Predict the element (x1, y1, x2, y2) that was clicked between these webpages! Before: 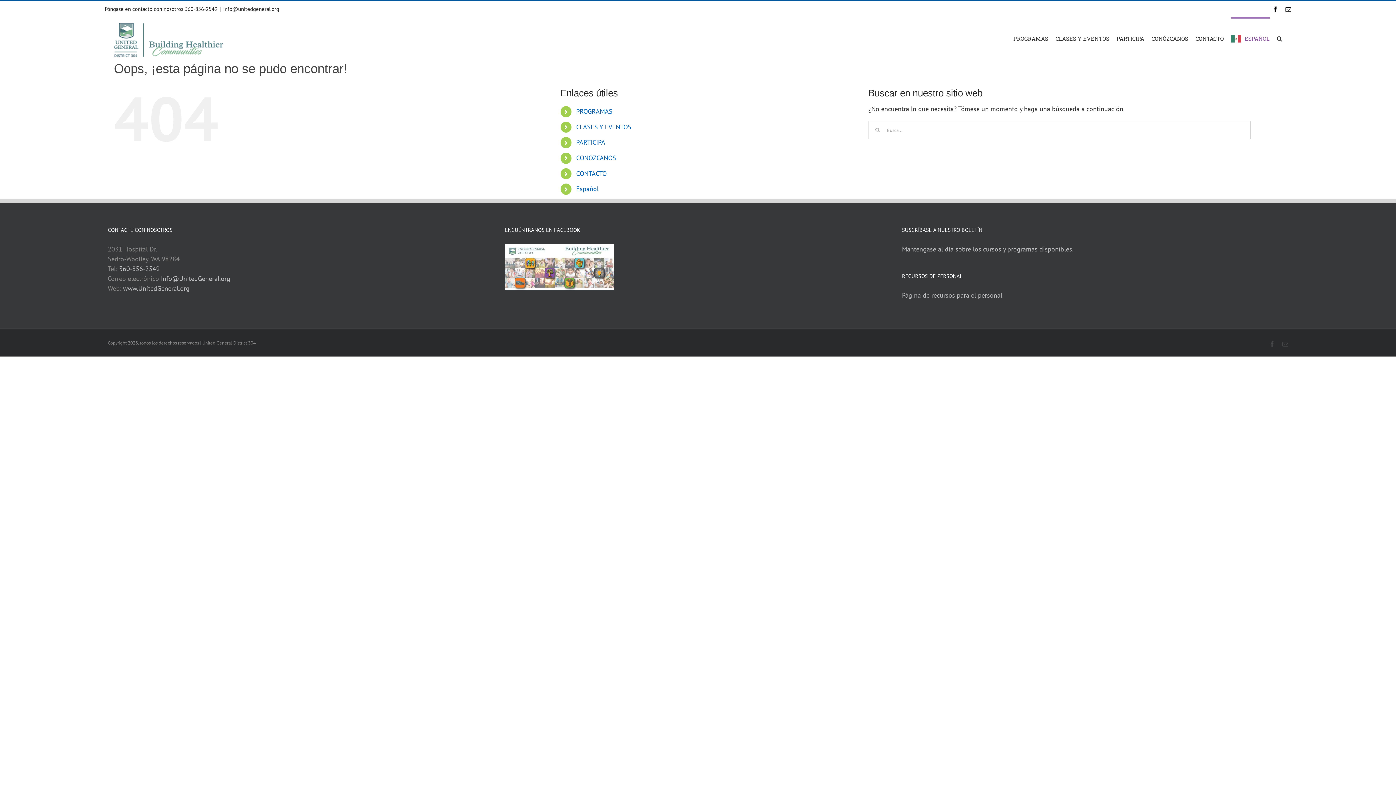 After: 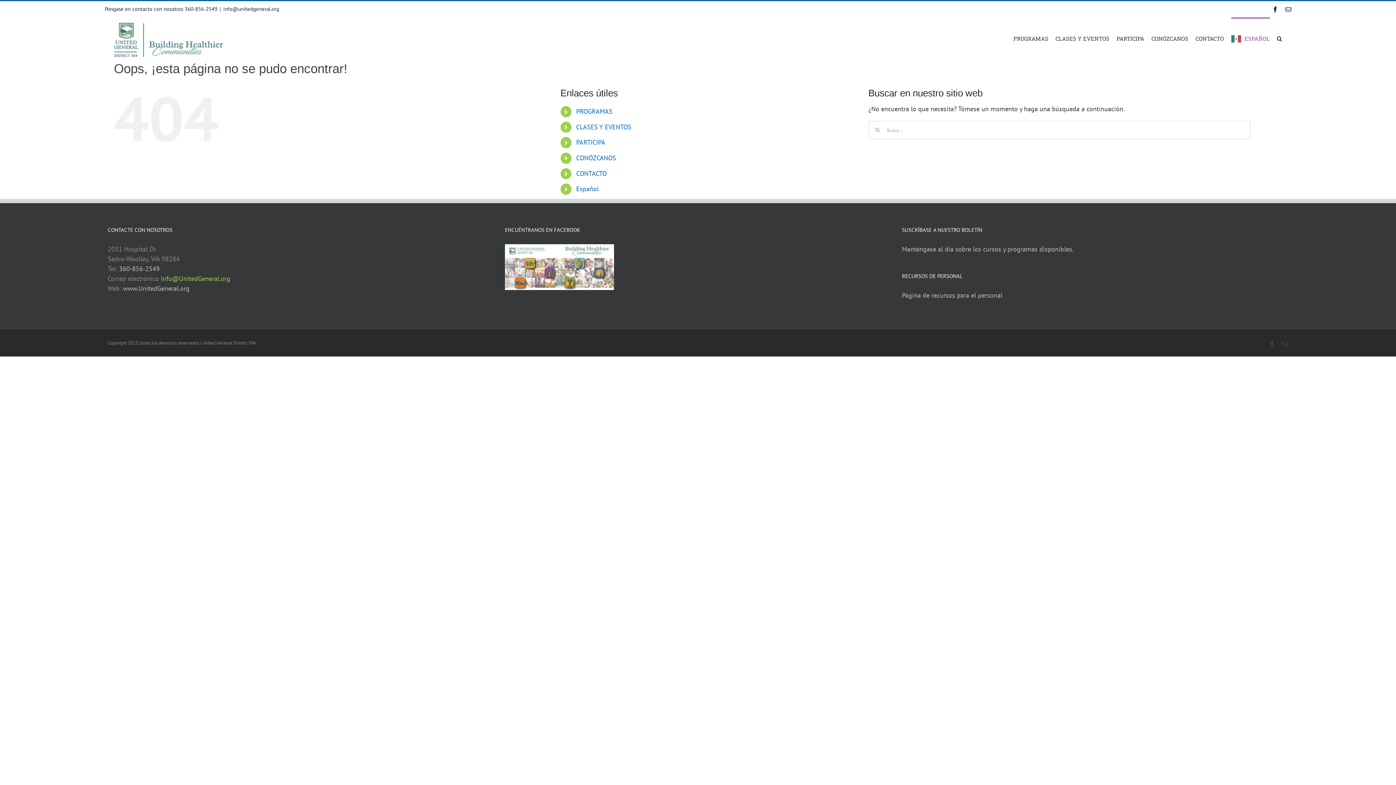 Action: label: Info@UnitedGeneral.org bbox: (160, 274, 230, 282)